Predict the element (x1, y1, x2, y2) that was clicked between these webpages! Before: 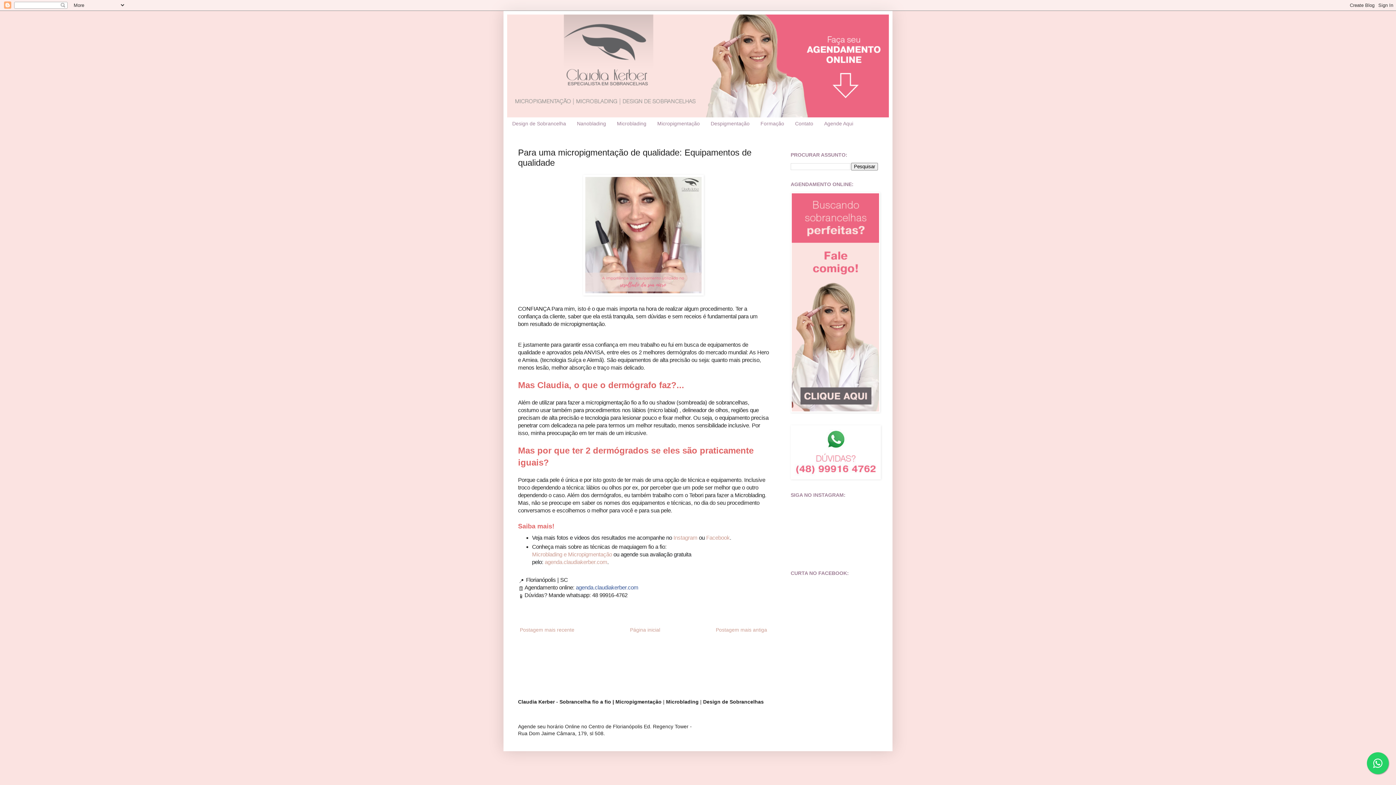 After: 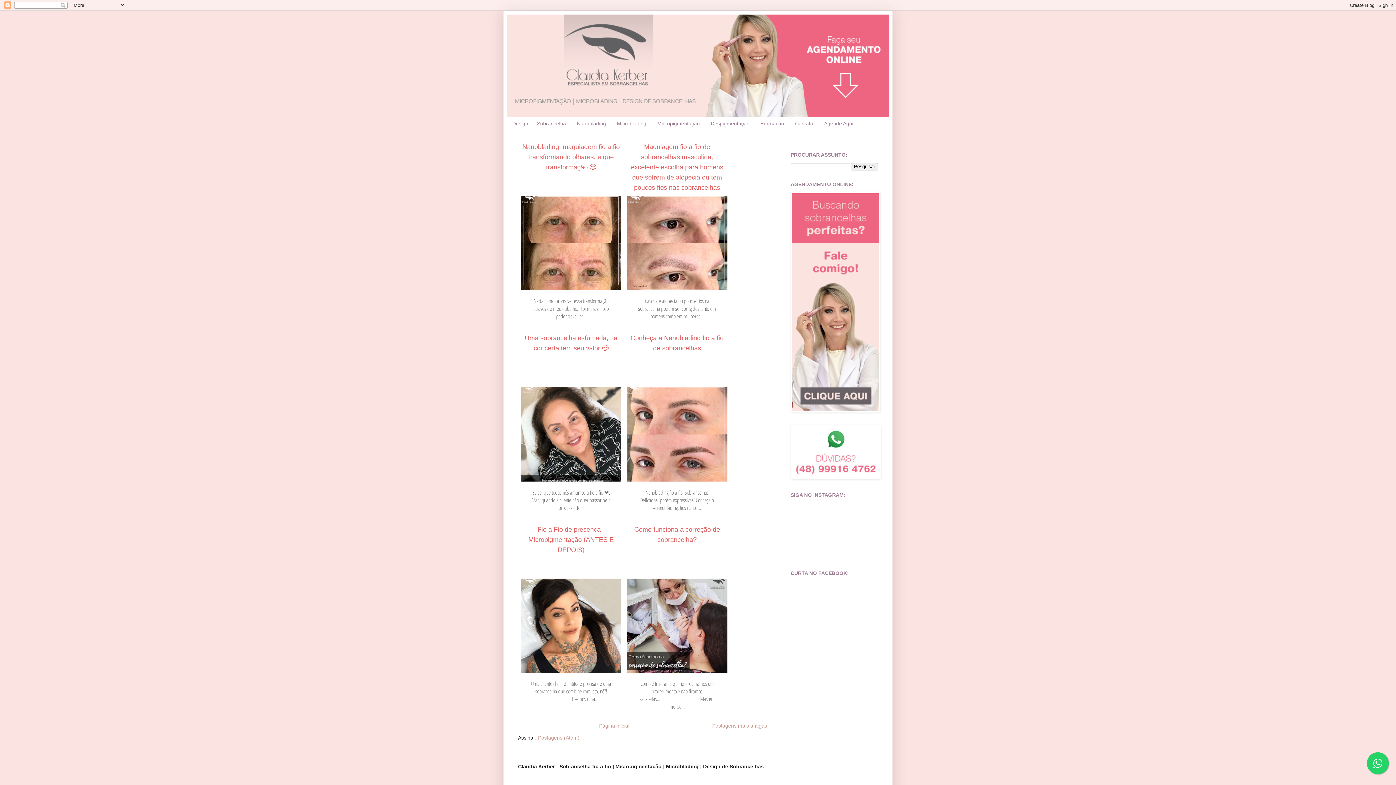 Action: bbox: (628, 625, 662, 635) label: Página inicial